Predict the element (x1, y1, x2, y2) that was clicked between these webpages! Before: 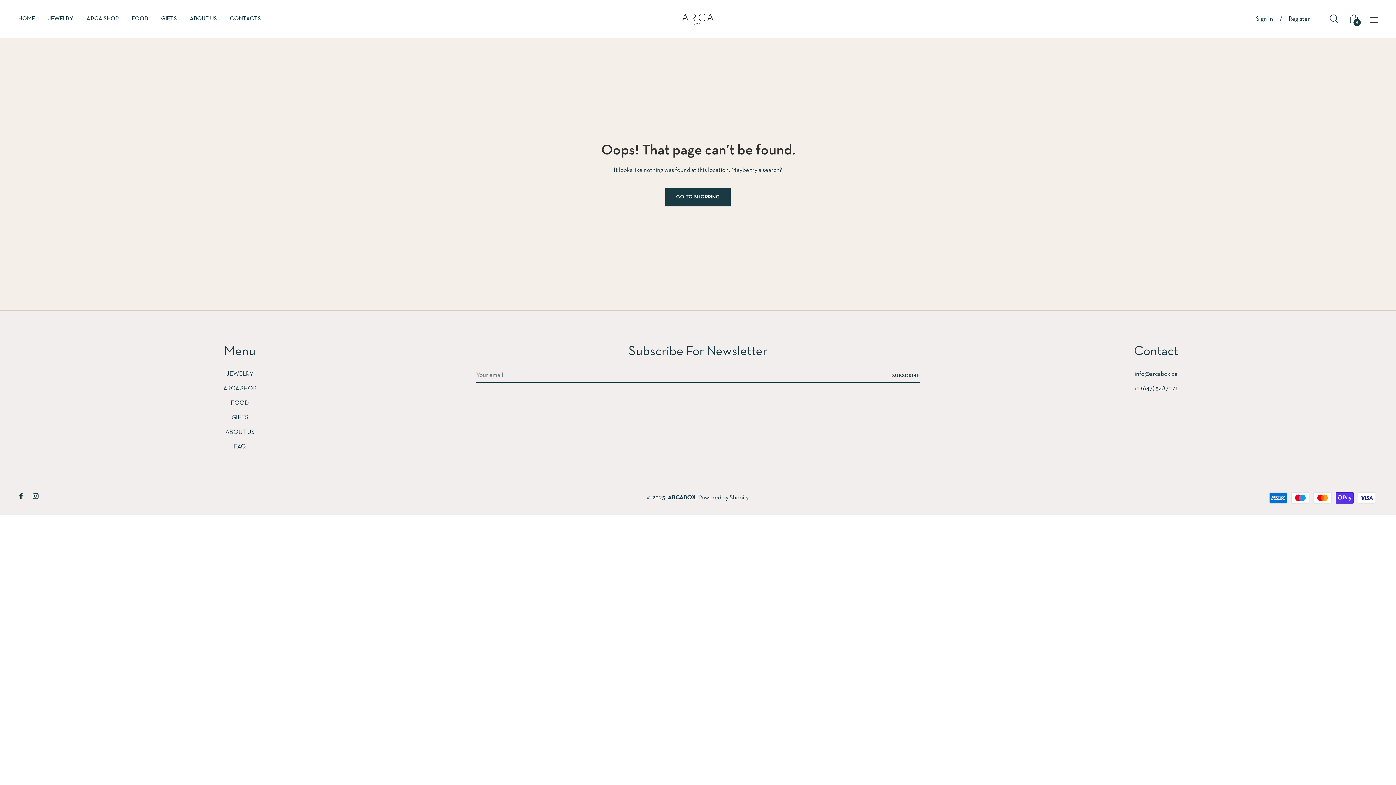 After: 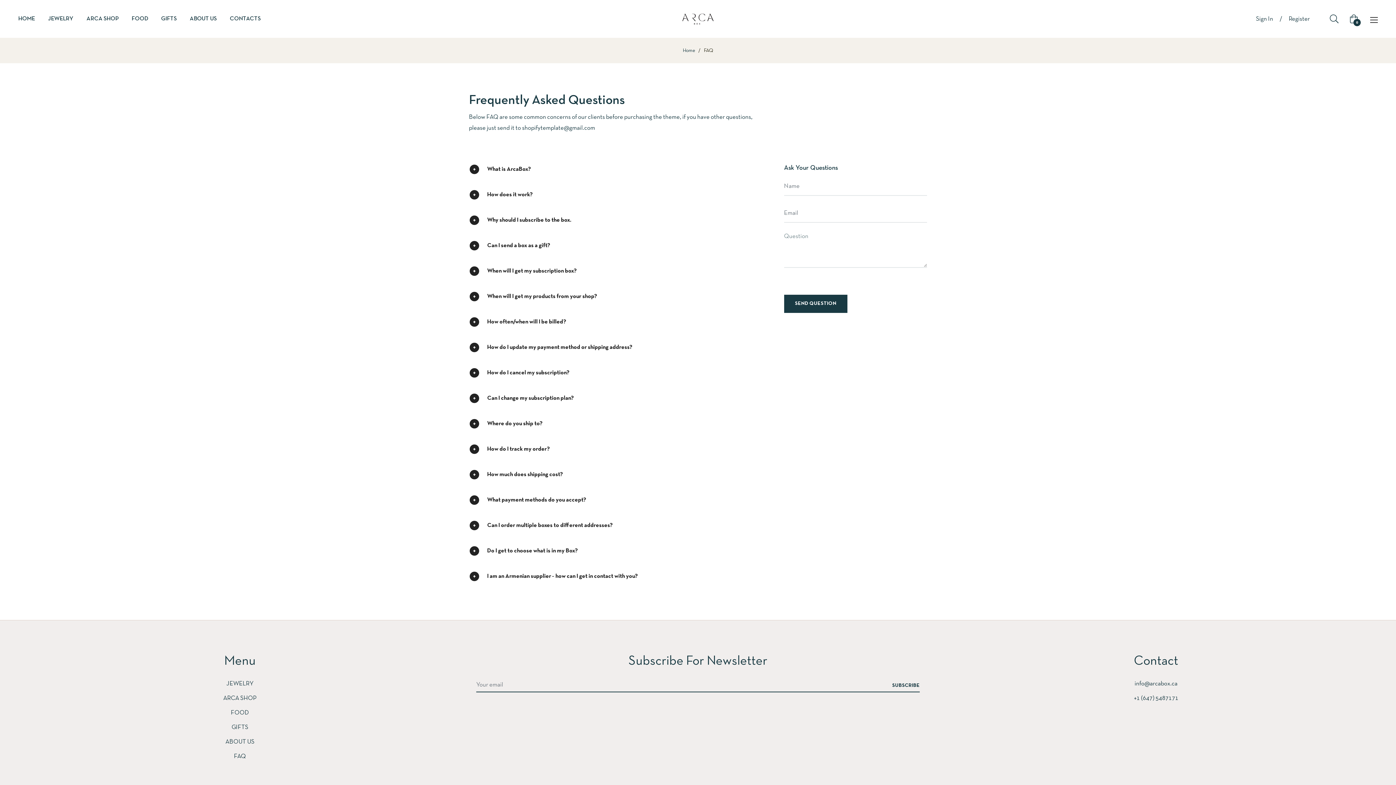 Action: bbox: (233, 444, 245, 449) label: FAQ